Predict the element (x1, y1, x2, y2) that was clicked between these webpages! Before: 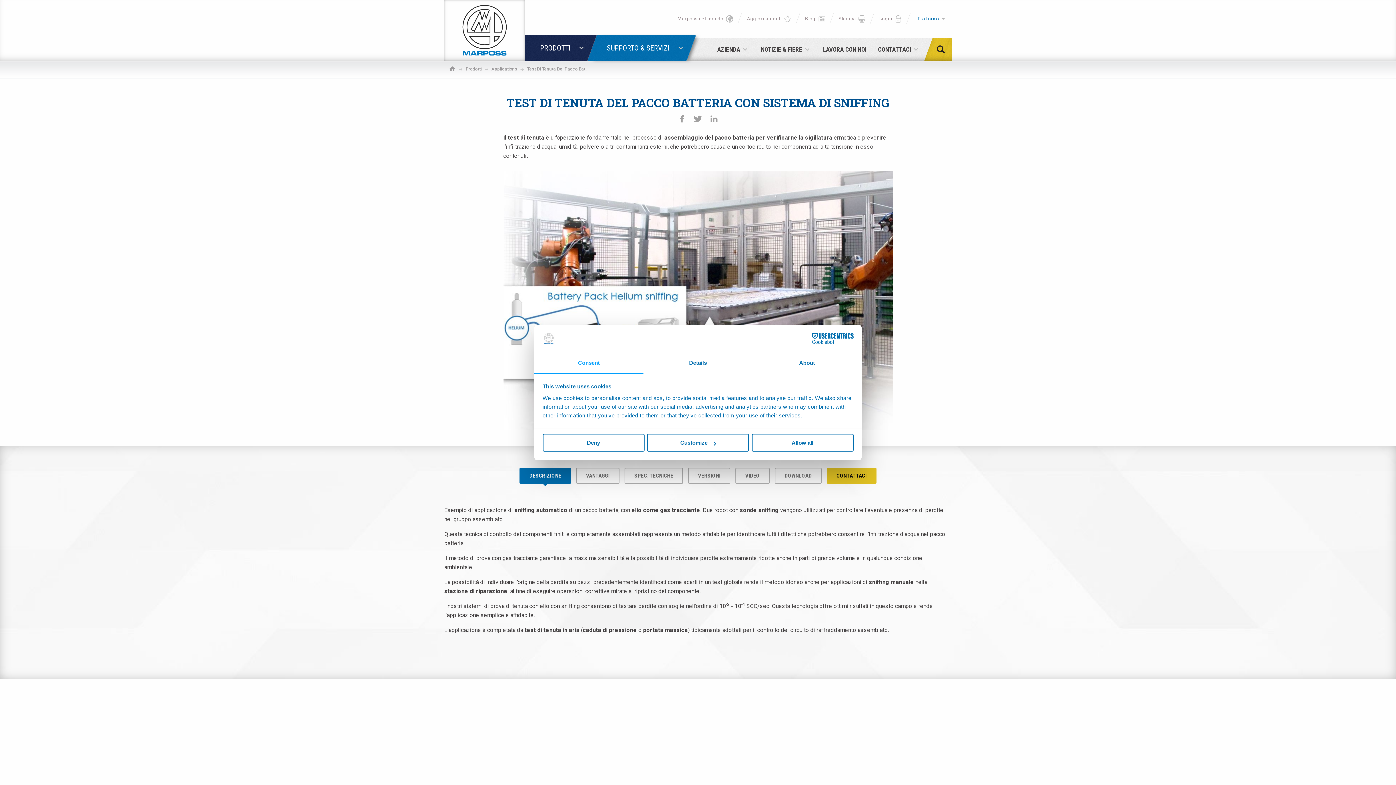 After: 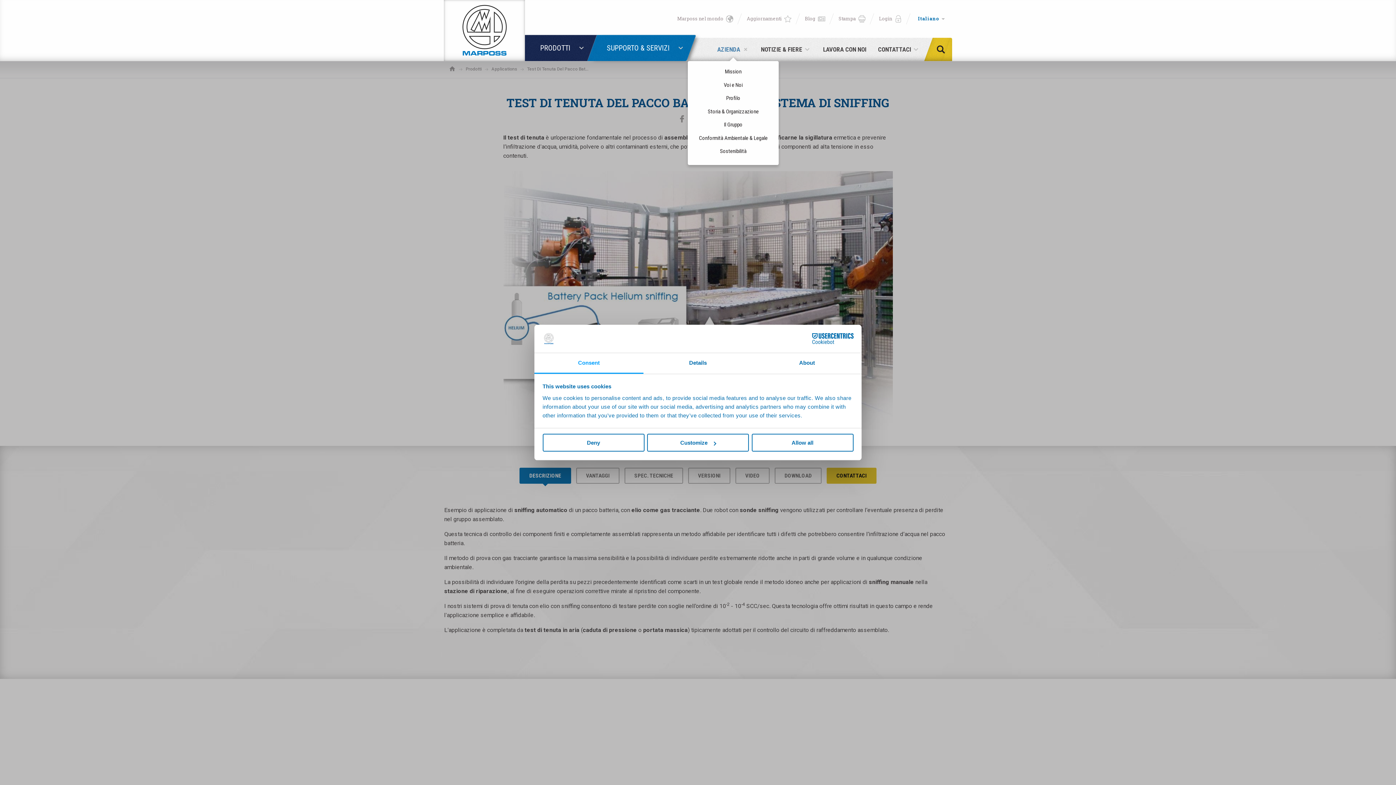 Action: bbox: (717, 37, 749, 61) label: AZIENDA